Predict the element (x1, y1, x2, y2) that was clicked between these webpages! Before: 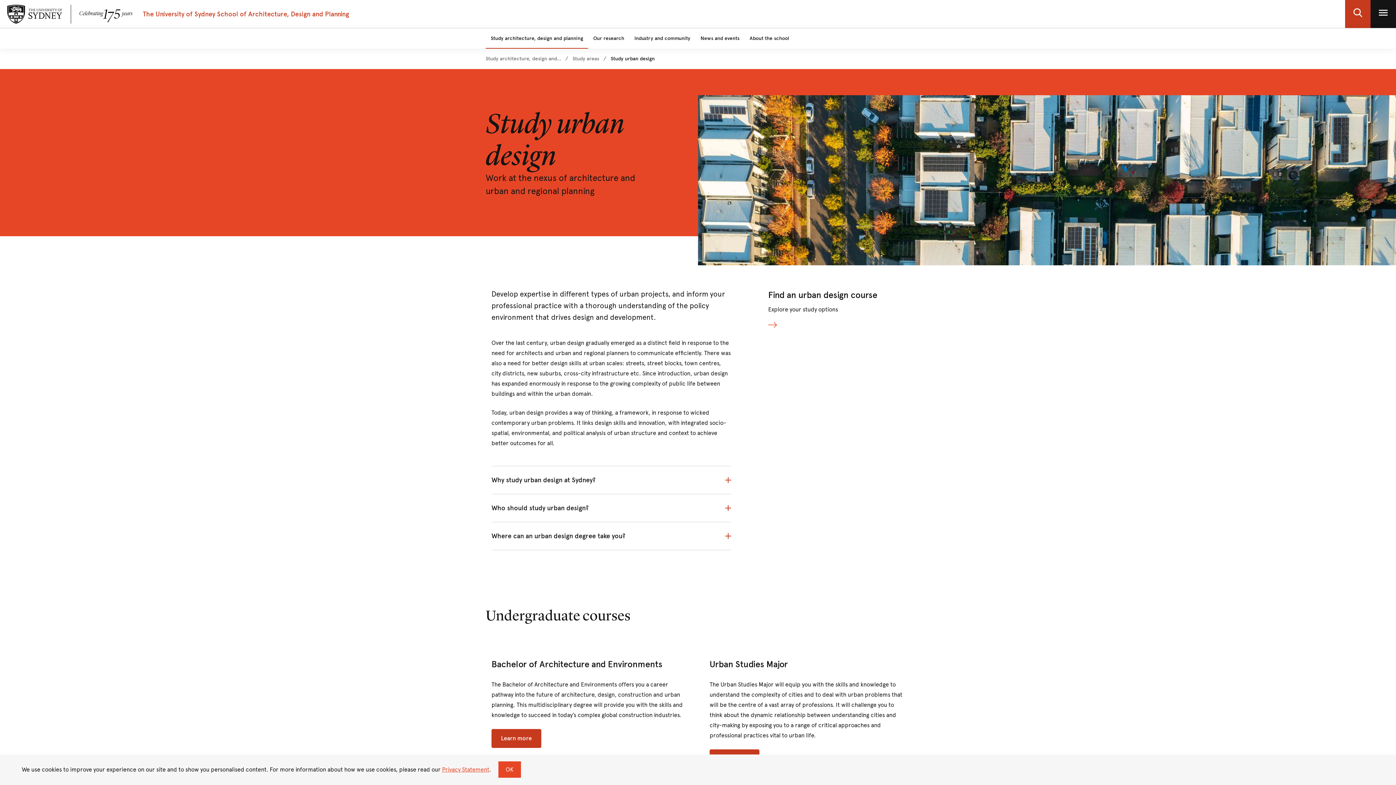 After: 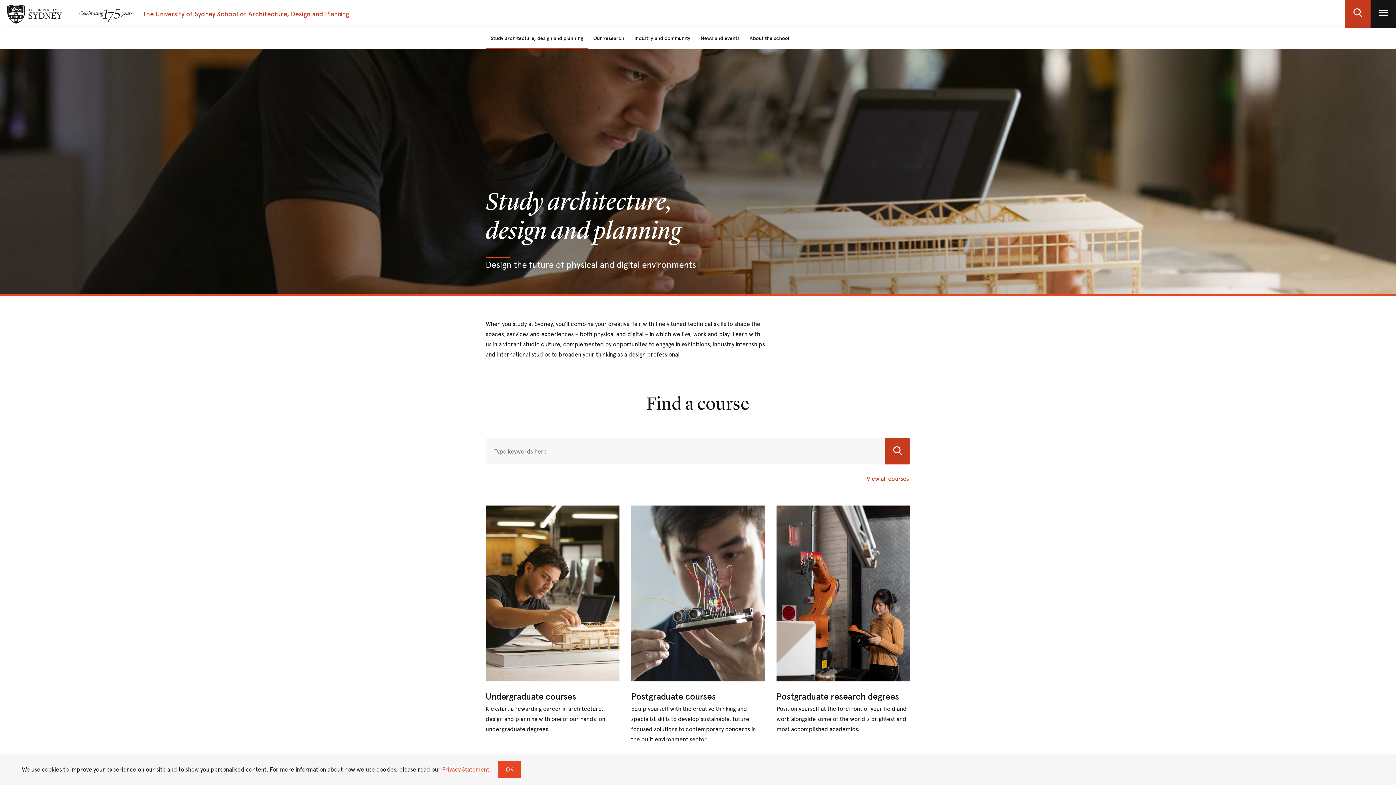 Action: bbox: (485, 54, 561, 63) label: Study architecture, design and...